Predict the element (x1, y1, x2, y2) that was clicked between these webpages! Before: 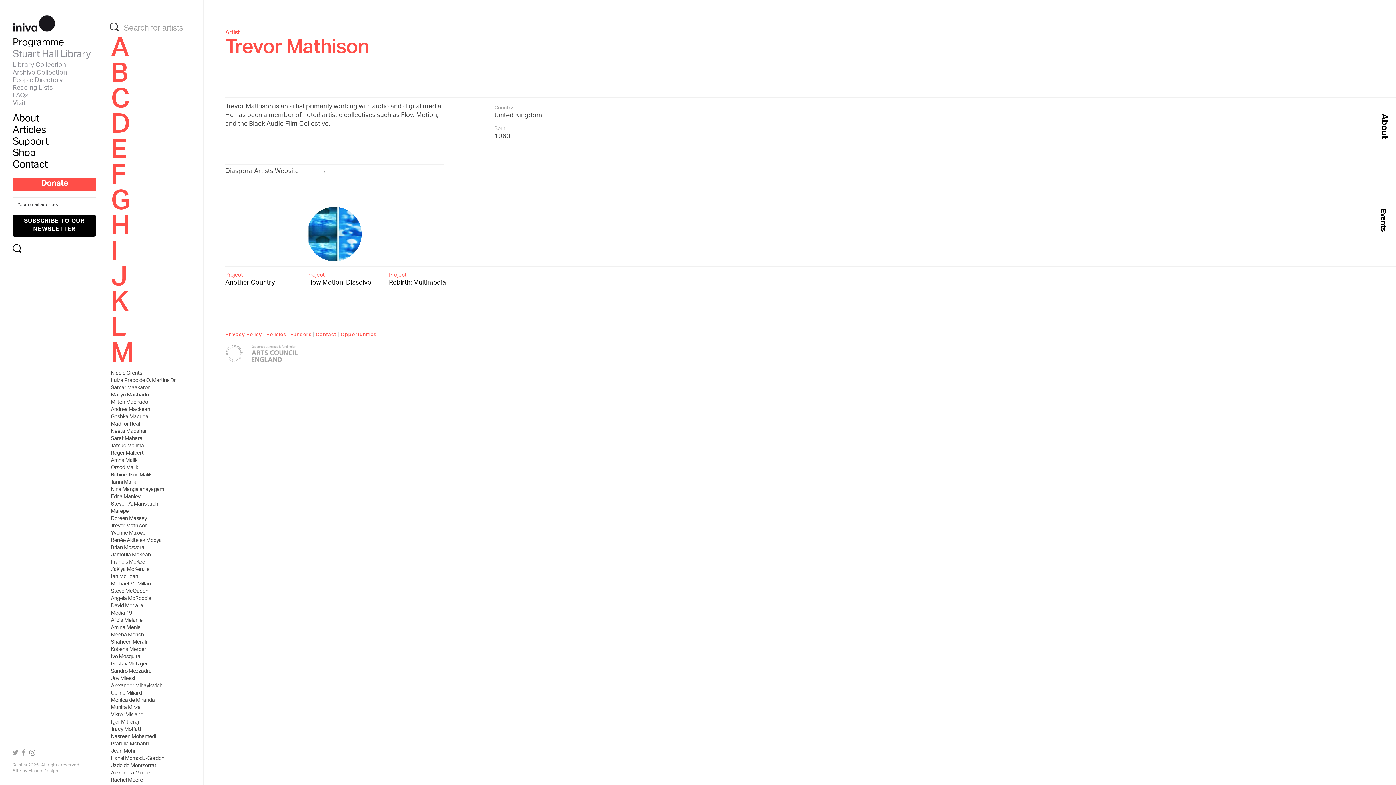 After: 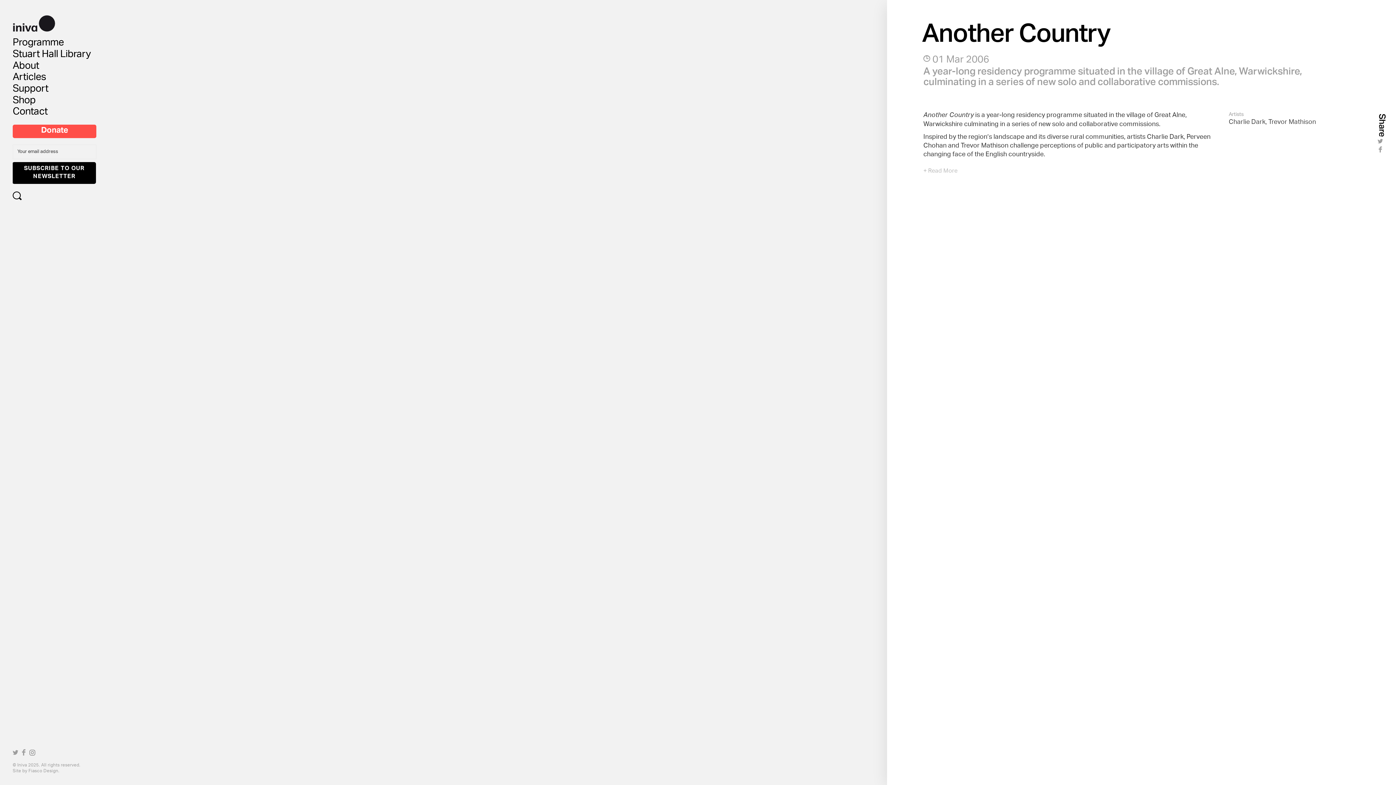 Action: bbox: (225, 270, 295, 287) label: Project
Another Country